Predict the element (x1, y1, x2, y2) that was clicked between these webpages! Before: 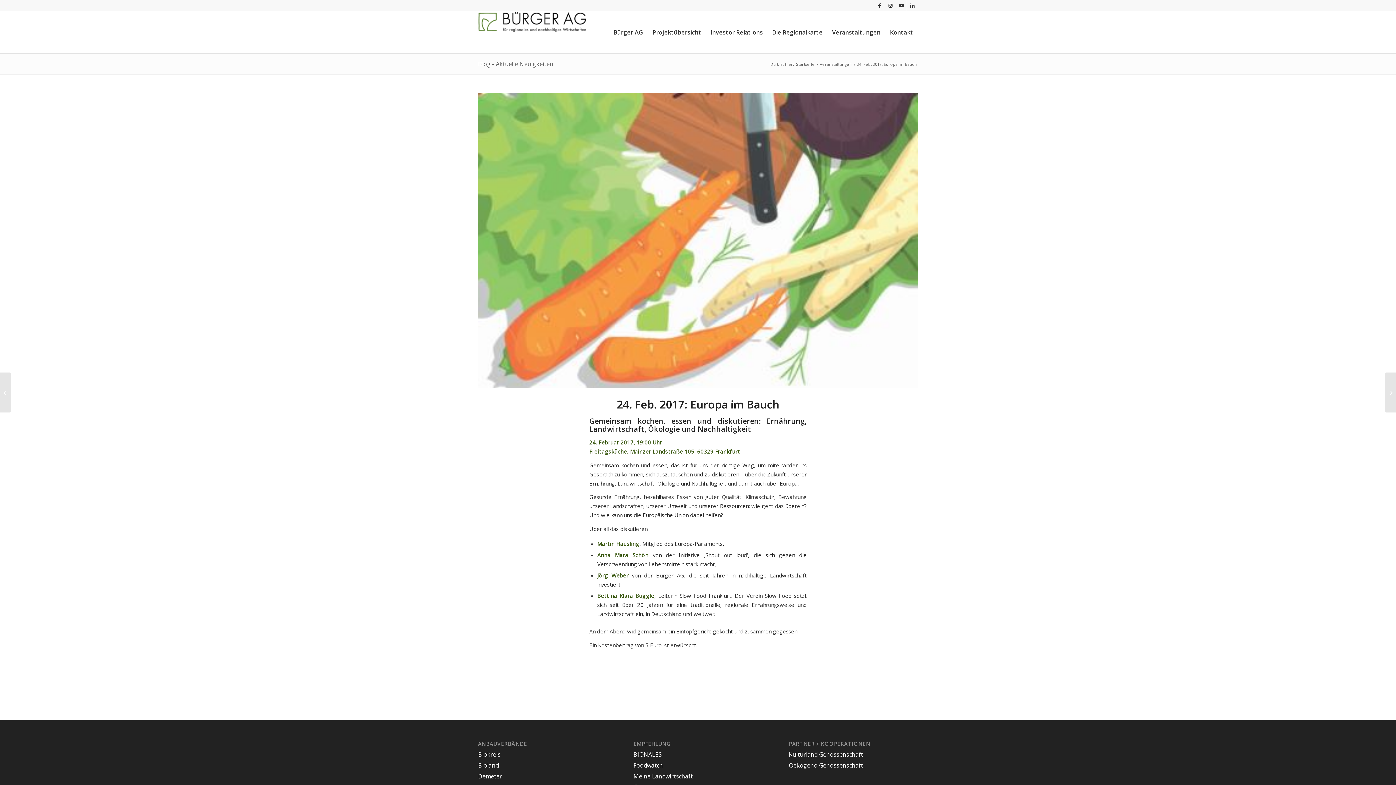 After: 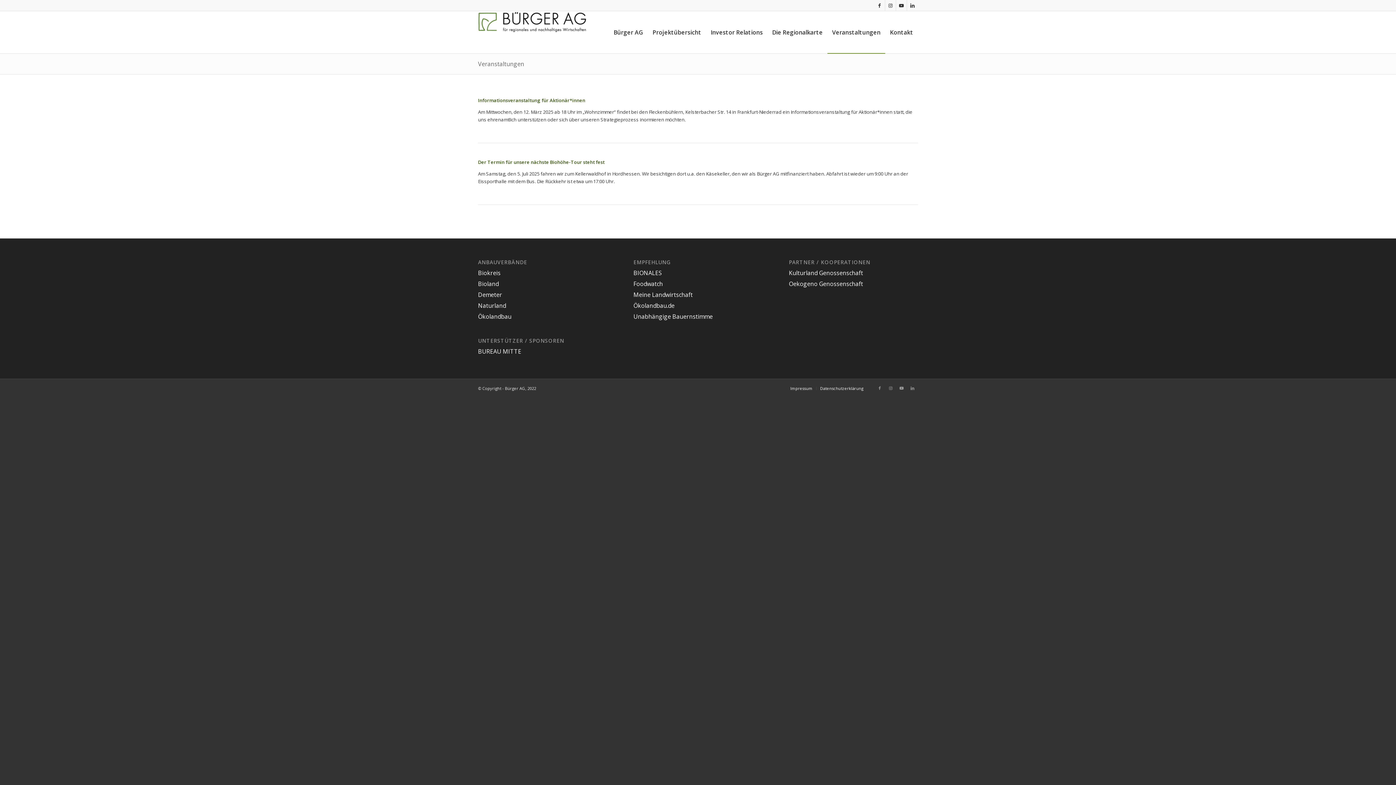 Action: bbox: (827, 11, 885, 53) label: Veranstaltungen